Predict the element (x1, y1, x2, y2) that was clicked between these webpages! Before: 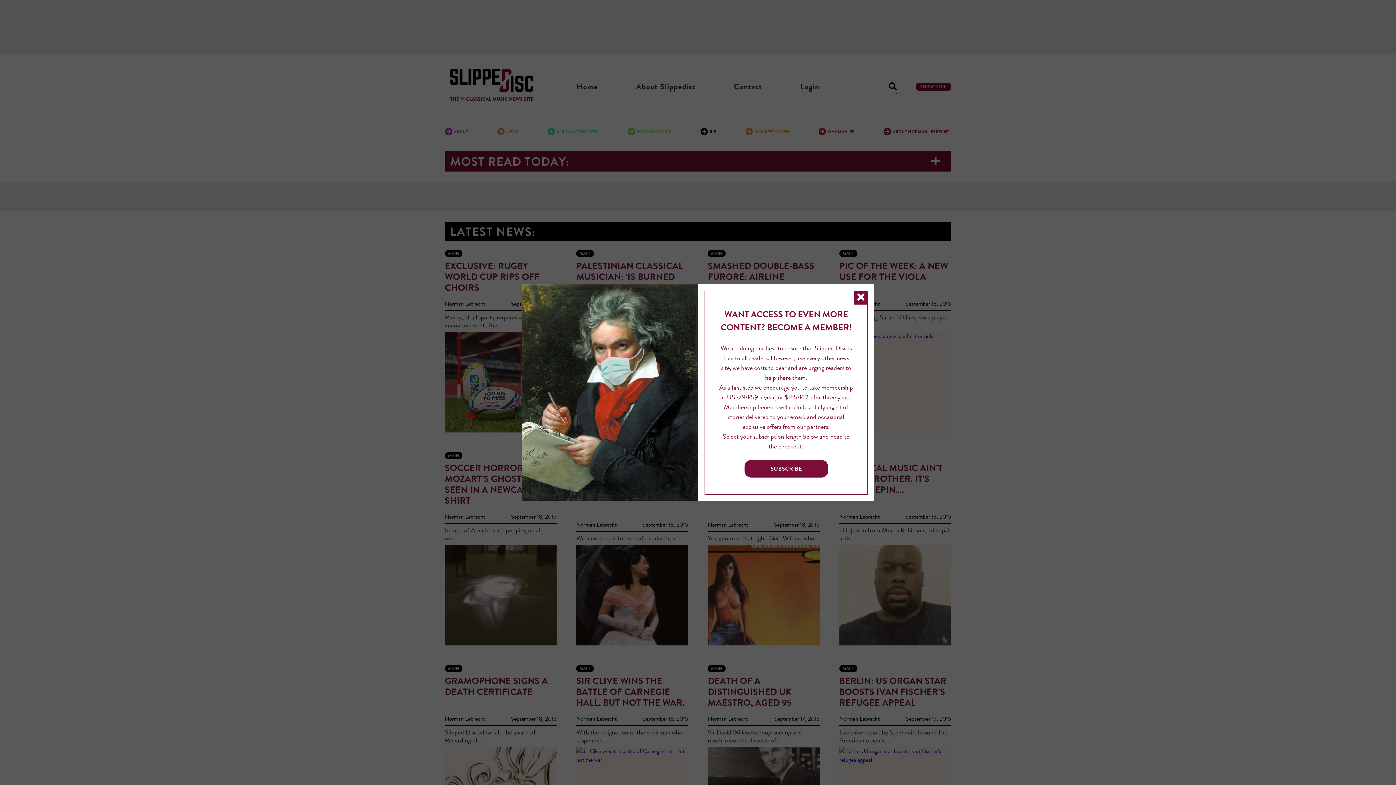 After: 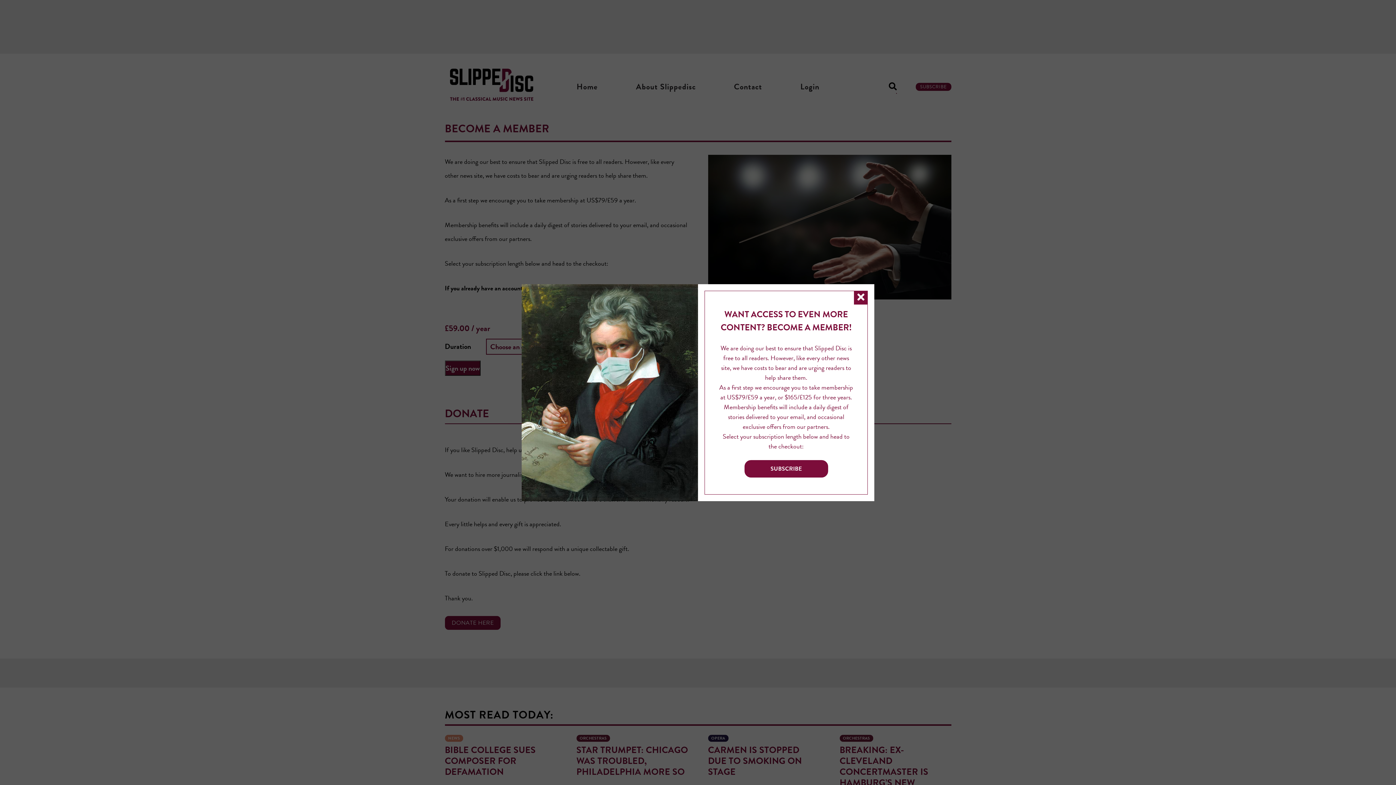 Action: label: SUBSCRIBE bbox: (744, 460, 828, 477)